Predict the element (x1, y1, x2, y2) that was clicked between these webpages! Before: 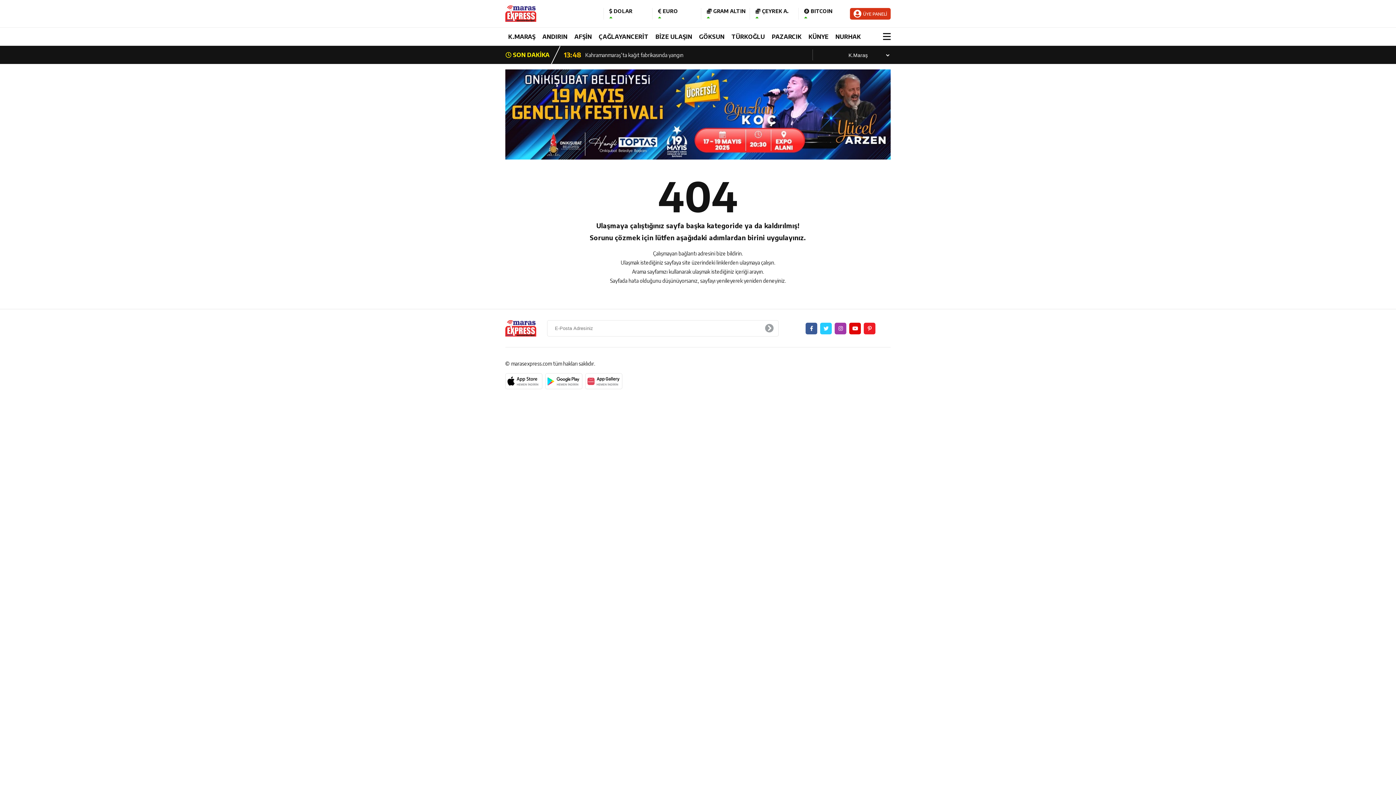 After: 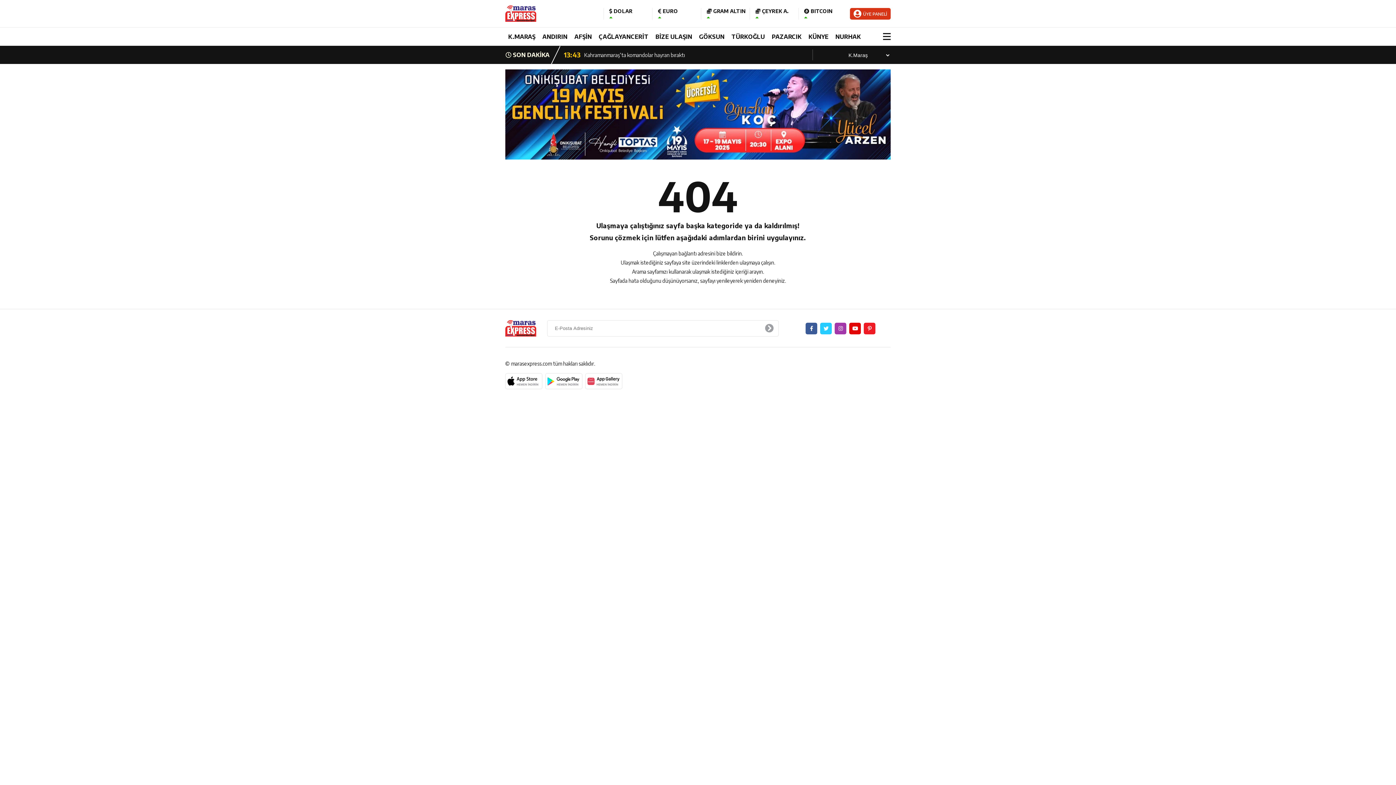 Action: bbox: (585, 373, 622, 389)